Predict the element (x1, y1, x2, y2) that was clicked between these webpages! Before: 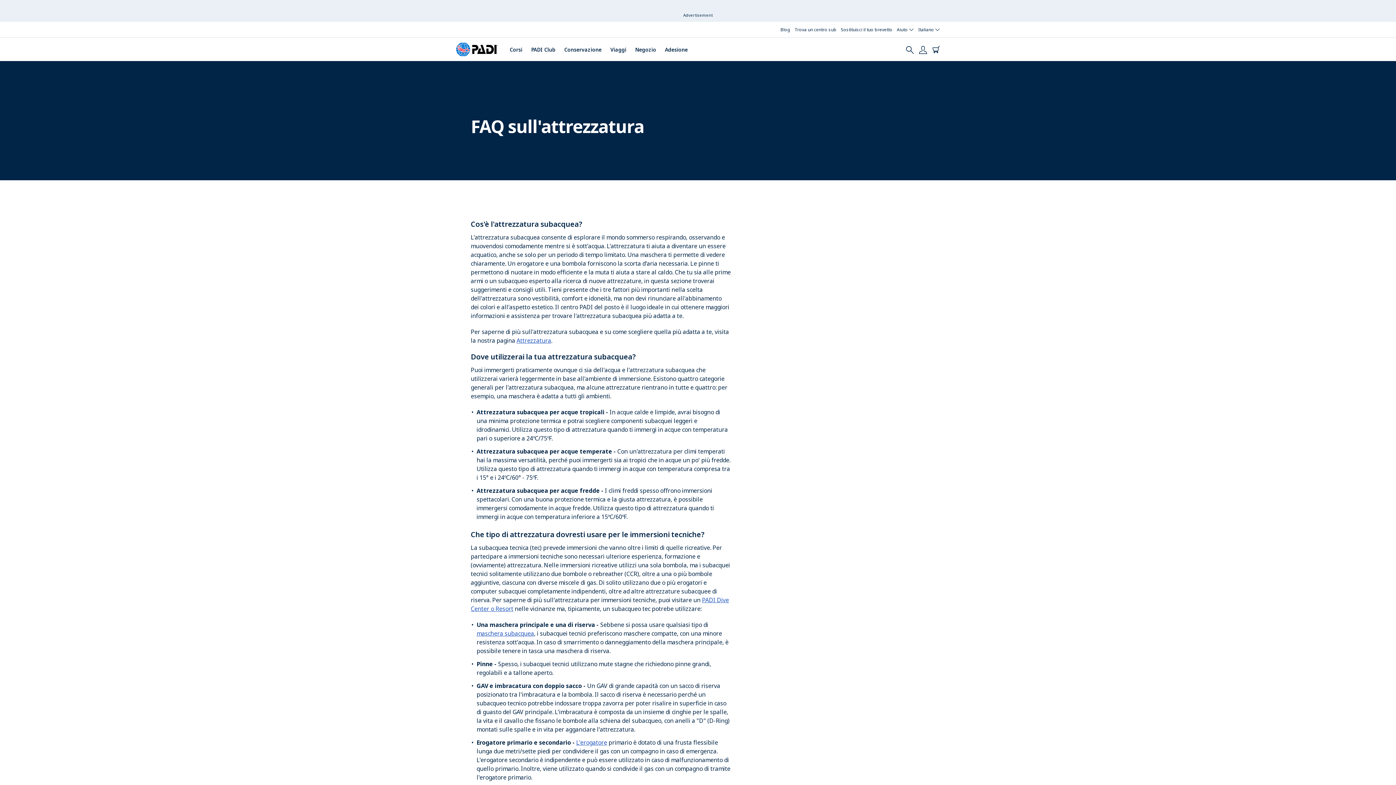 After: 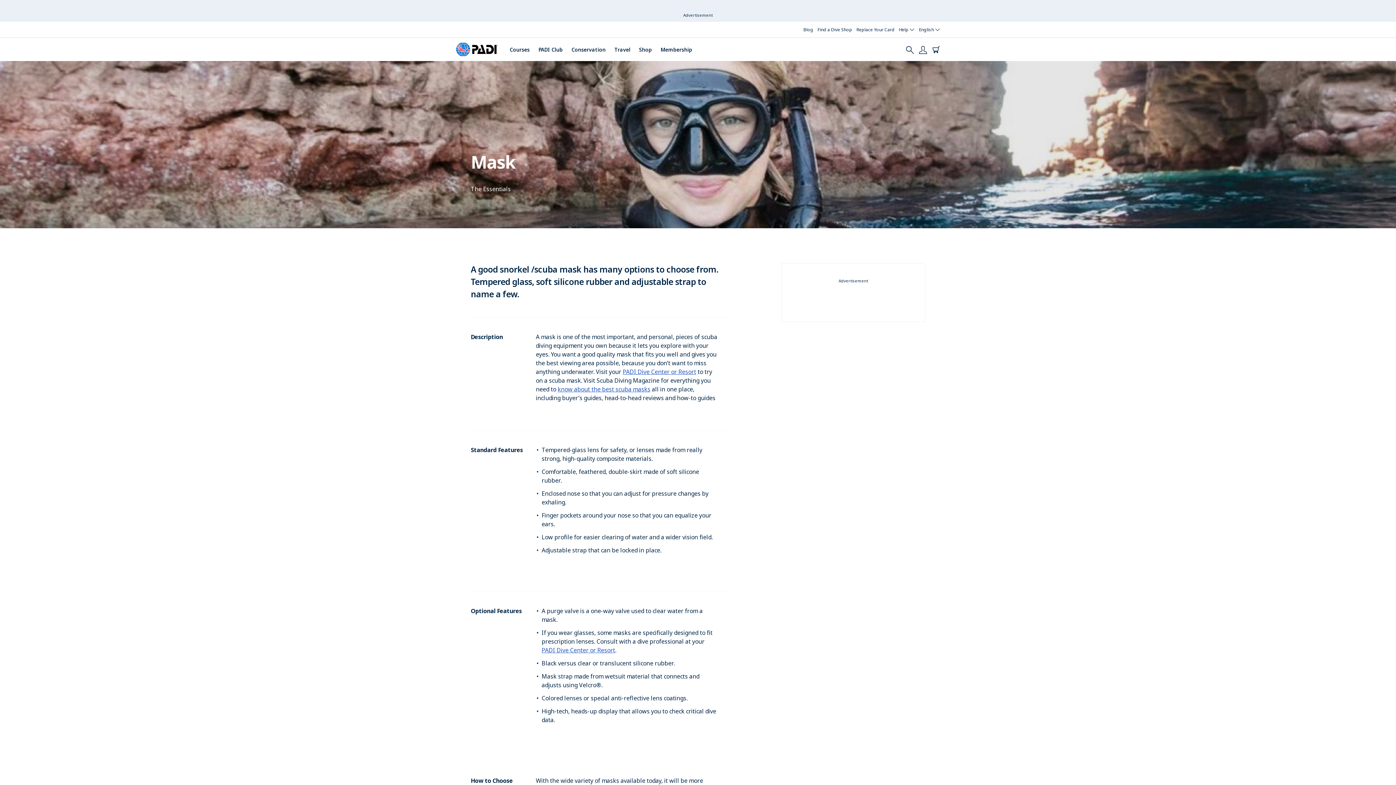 Action: bbox: (476, 608, 534, 616) label: maschera subacquea